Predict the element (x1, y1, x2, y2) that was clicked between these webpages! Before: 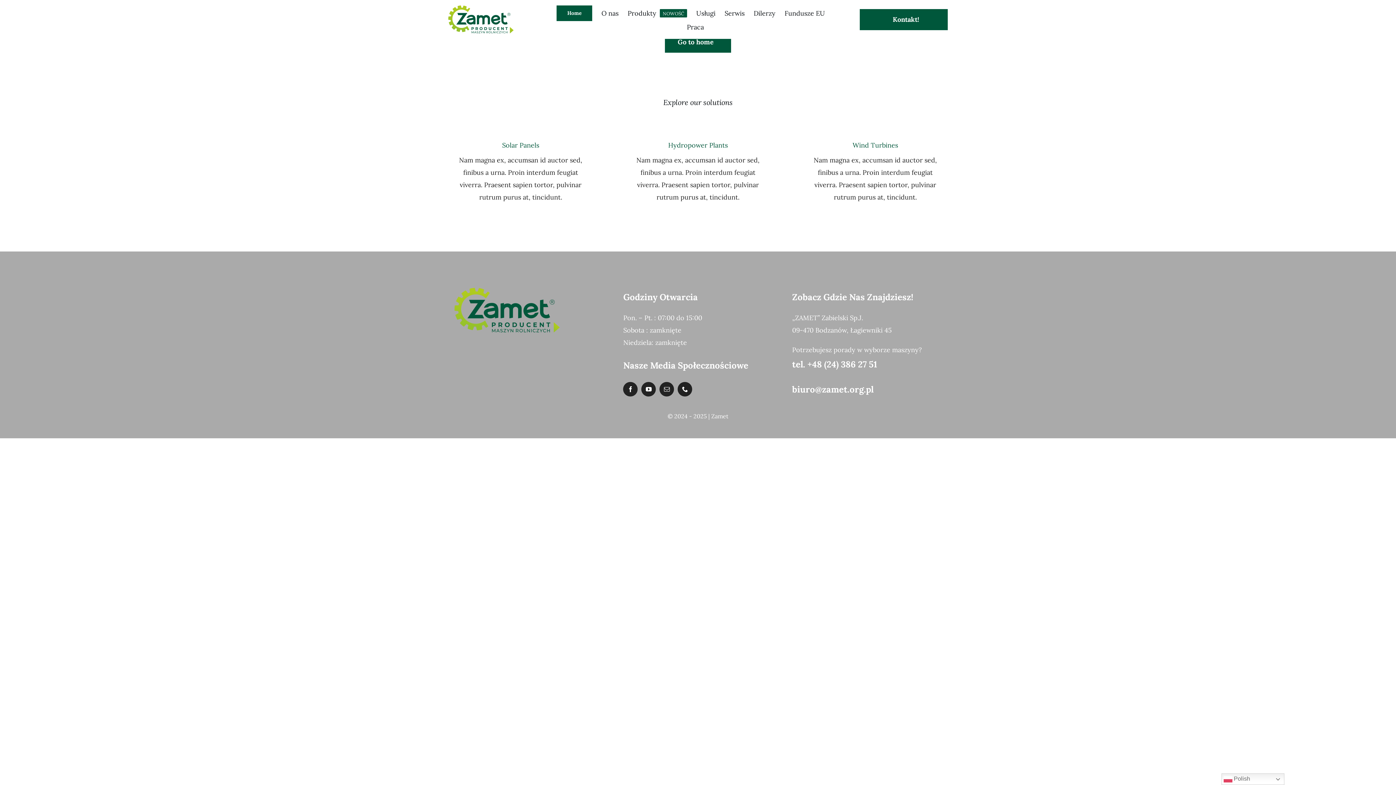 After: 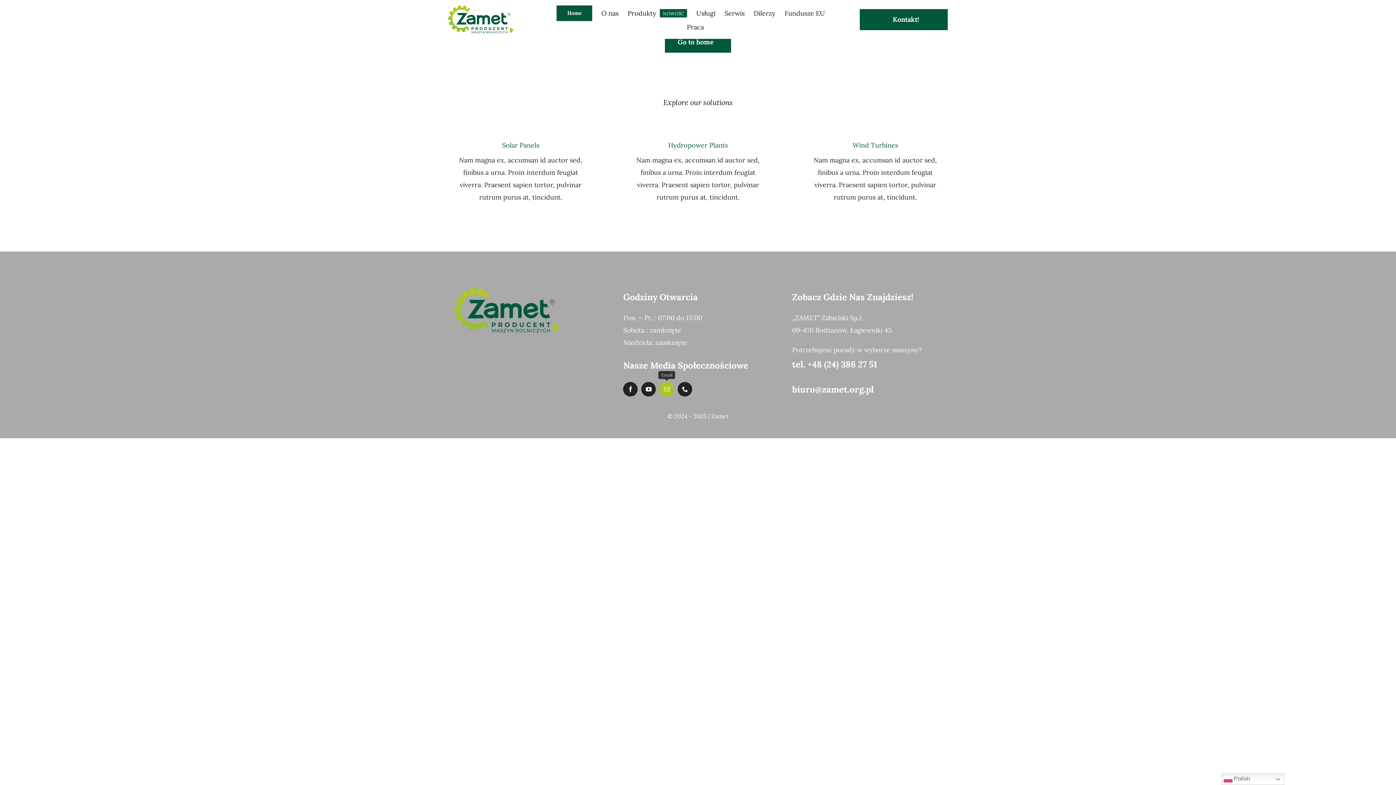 Action: label: mail bbox: (659, 382, 674, 396)